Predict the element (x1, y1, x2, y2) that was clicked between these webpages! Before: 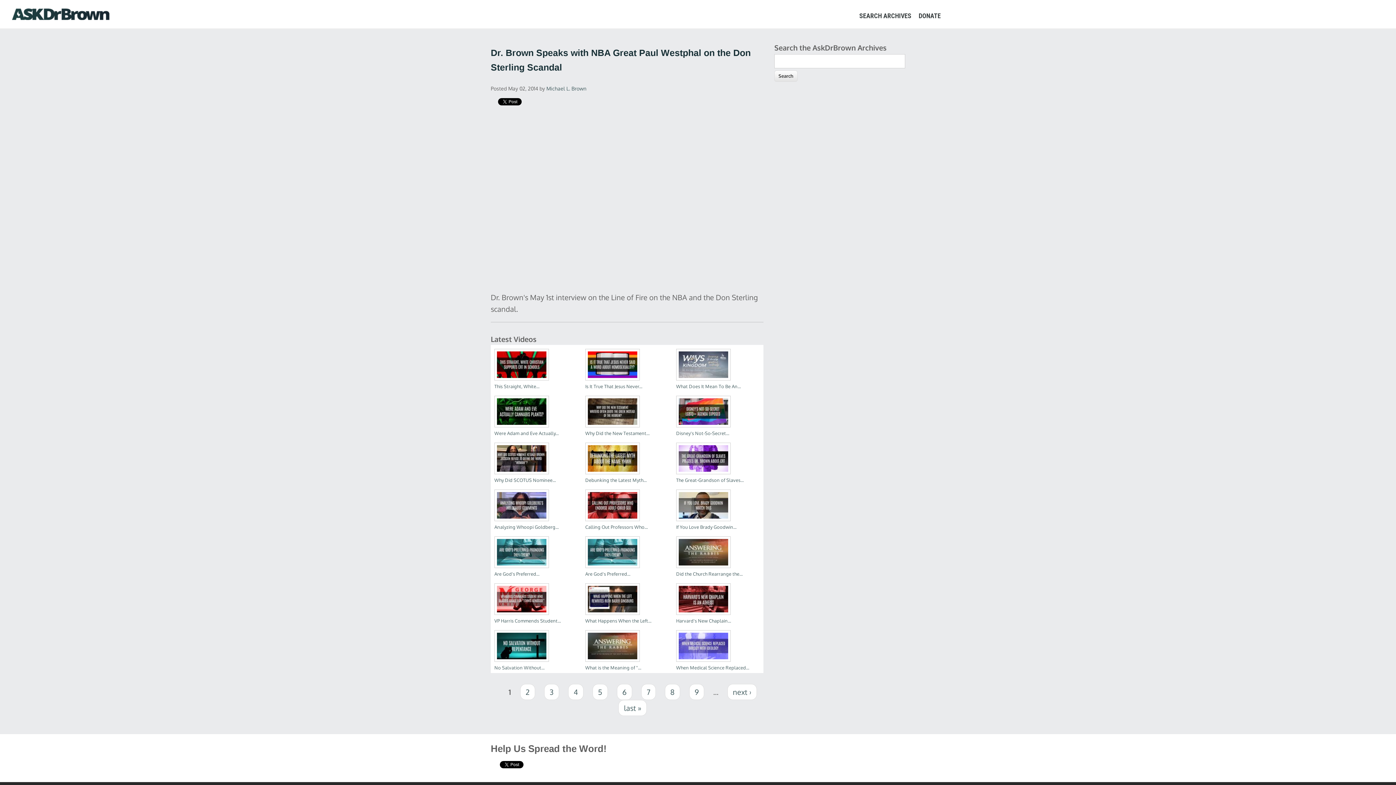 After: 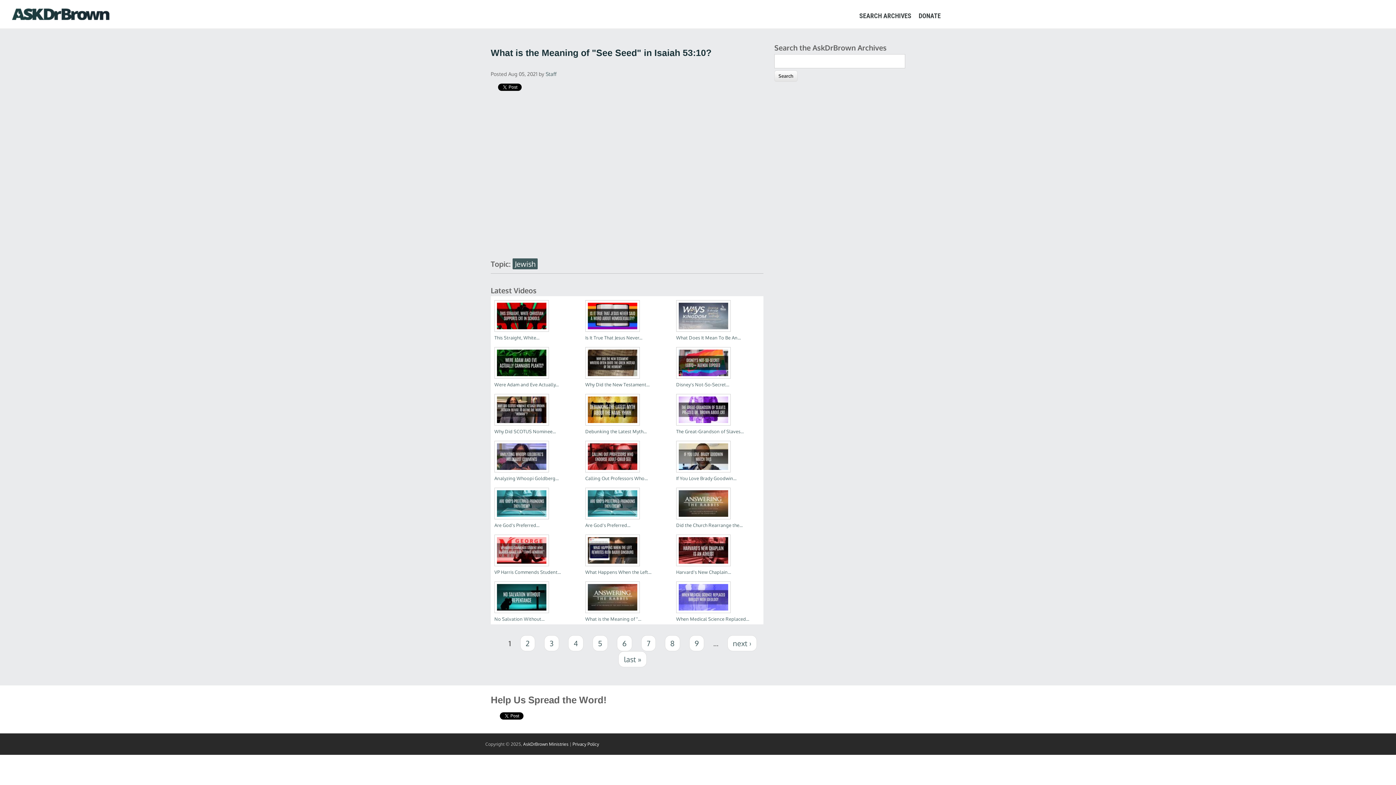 Action: bbox: (585, 642, 644, 648)